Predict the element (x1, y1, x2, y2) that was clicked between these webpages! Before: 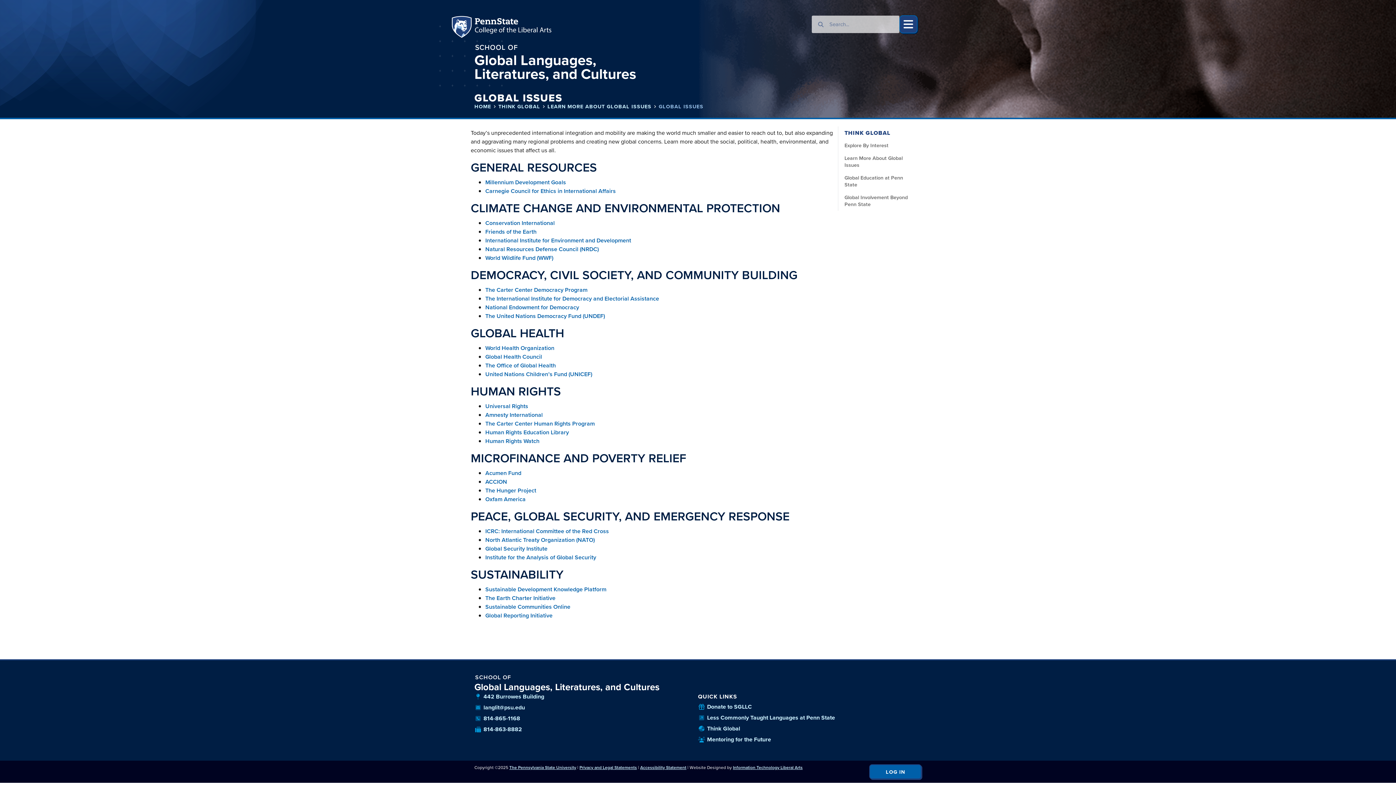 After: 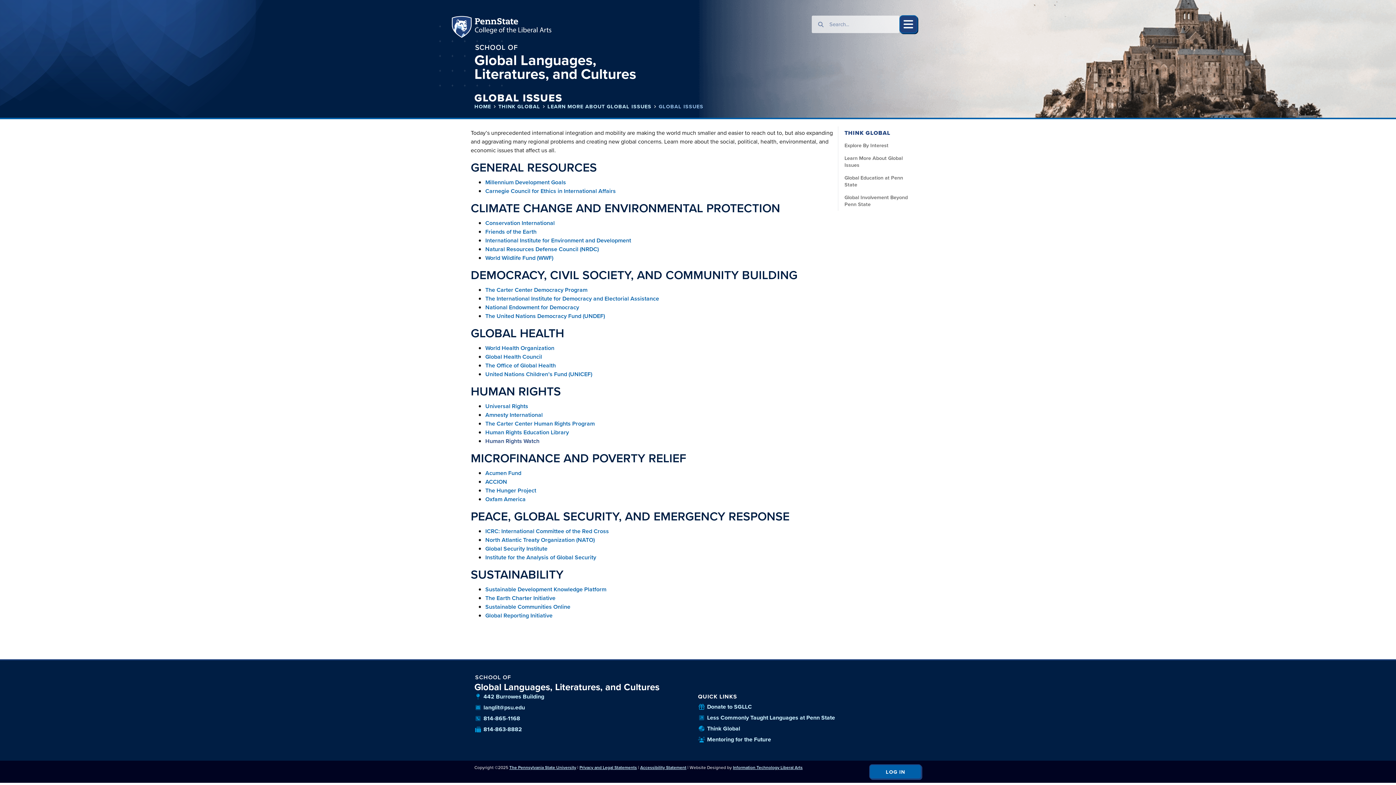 Action: label: Human Rights Watch bbox: (485, 437, 539, 445)